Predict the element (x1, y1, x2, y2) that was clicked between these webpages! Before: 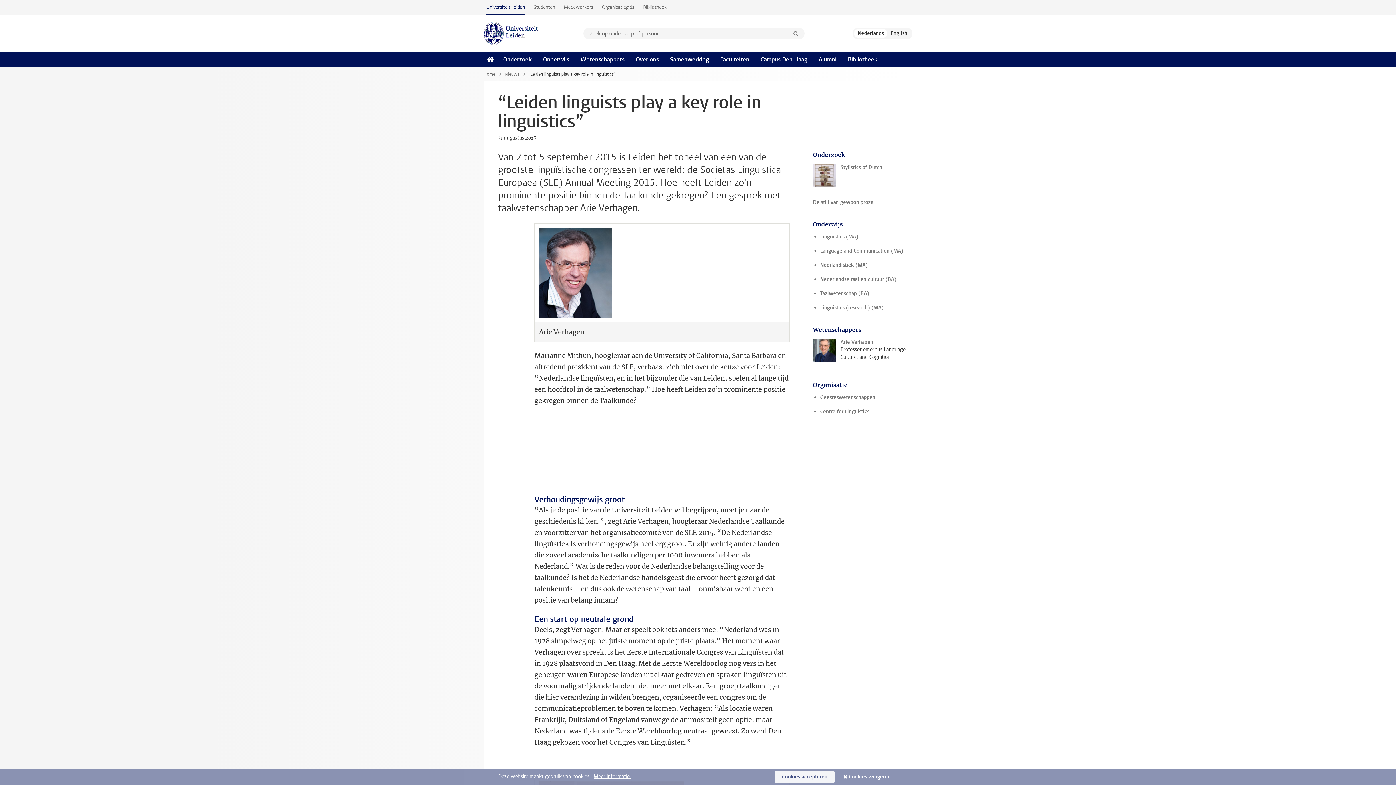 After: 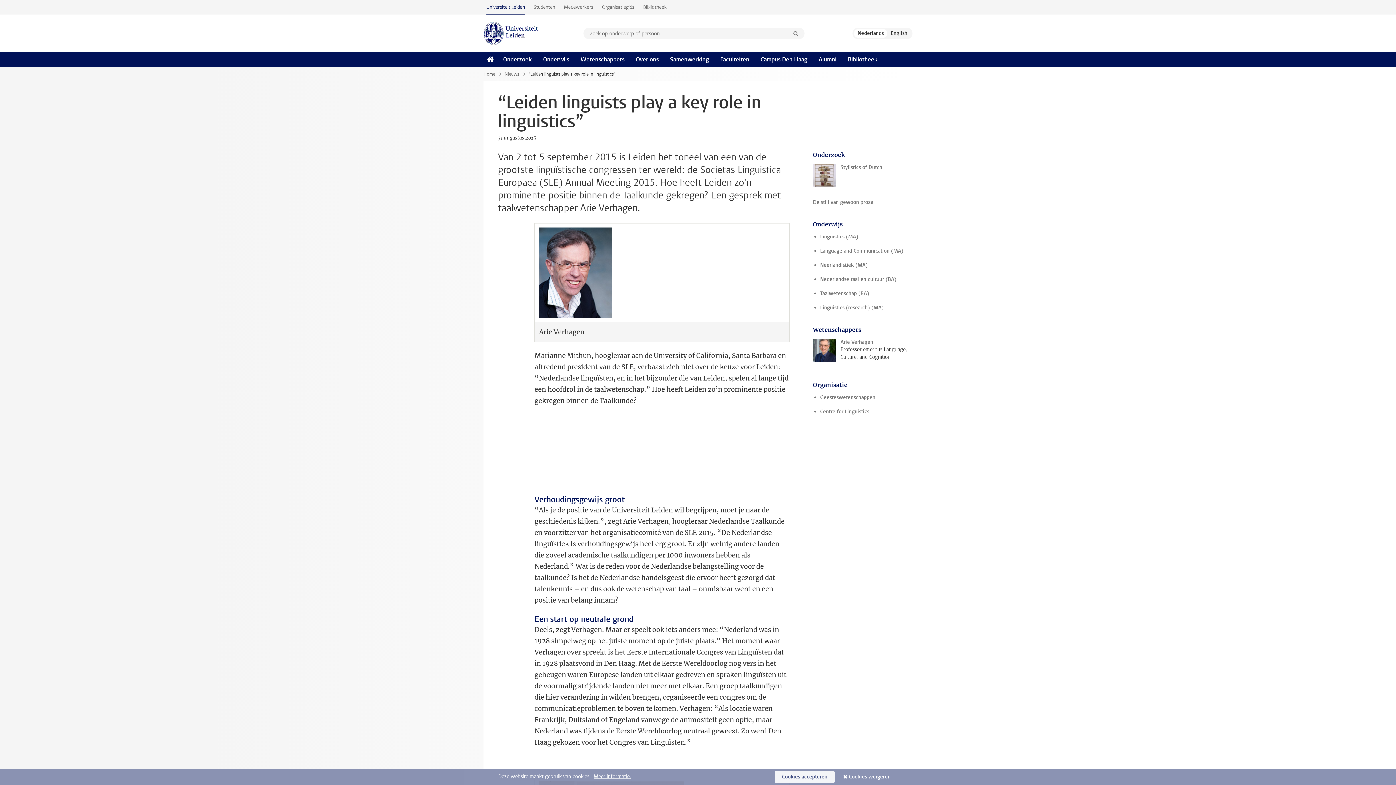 Action: bbox: (774, 771, 834, 783) label: Cookies accepteren